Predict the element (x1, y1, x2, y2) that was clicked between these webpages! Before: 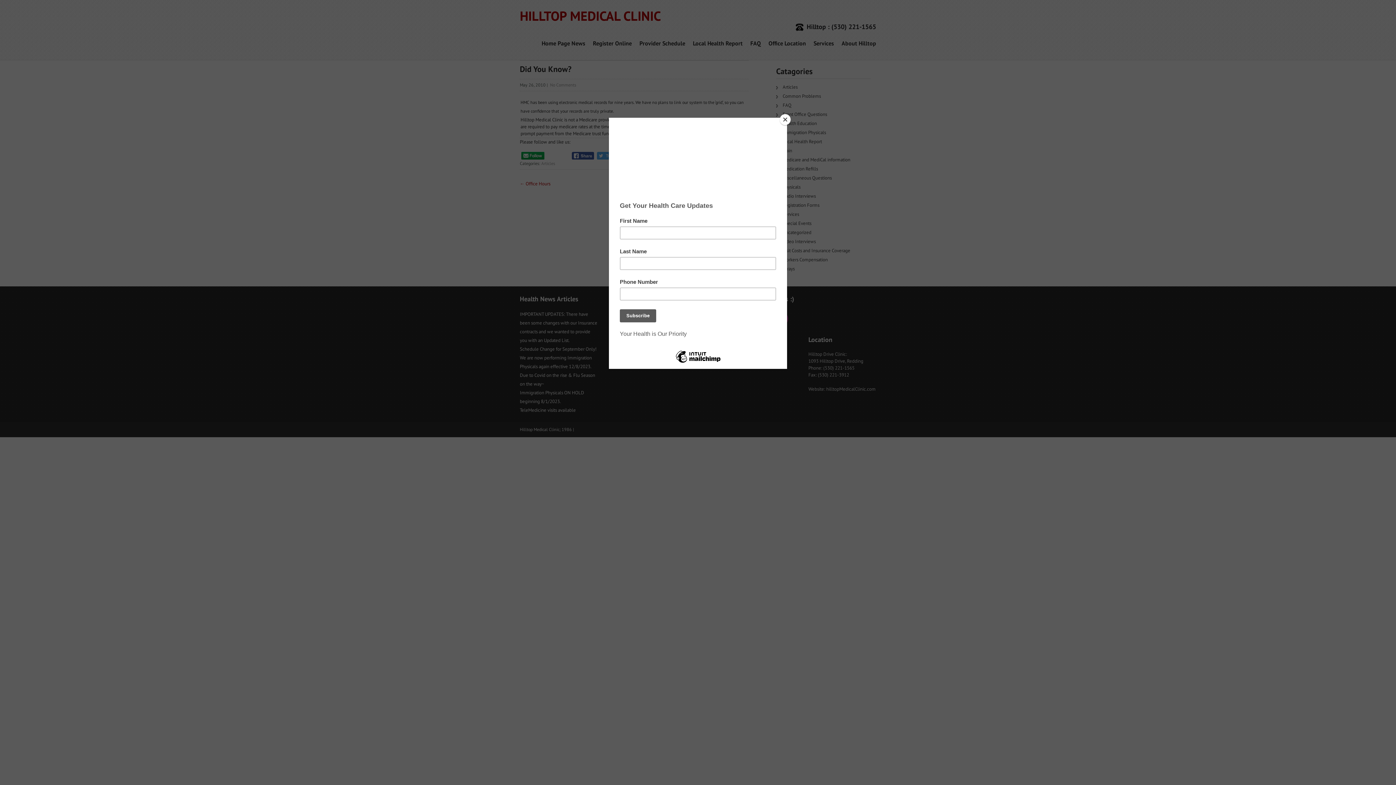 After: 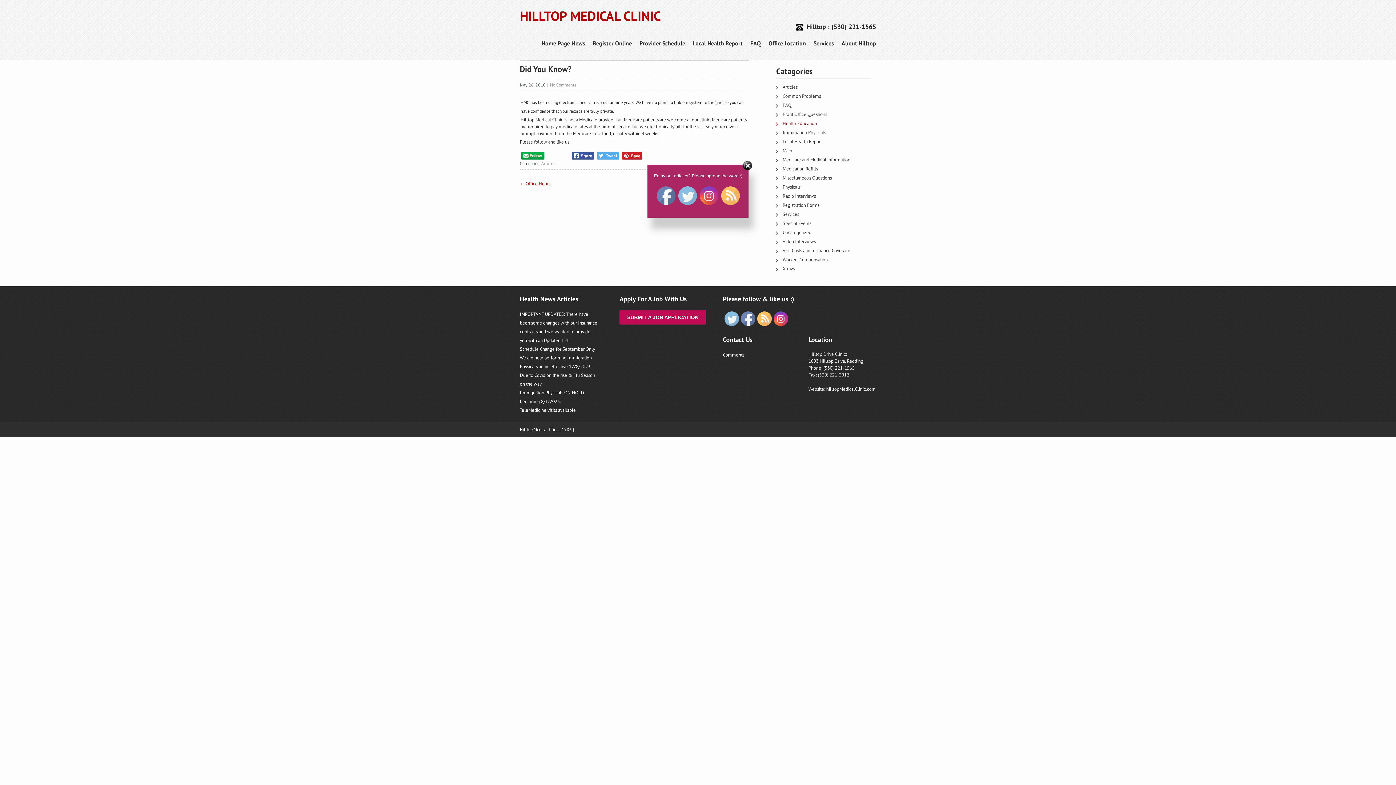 Action: bbox: (780, 114, 790, 125) label: Close